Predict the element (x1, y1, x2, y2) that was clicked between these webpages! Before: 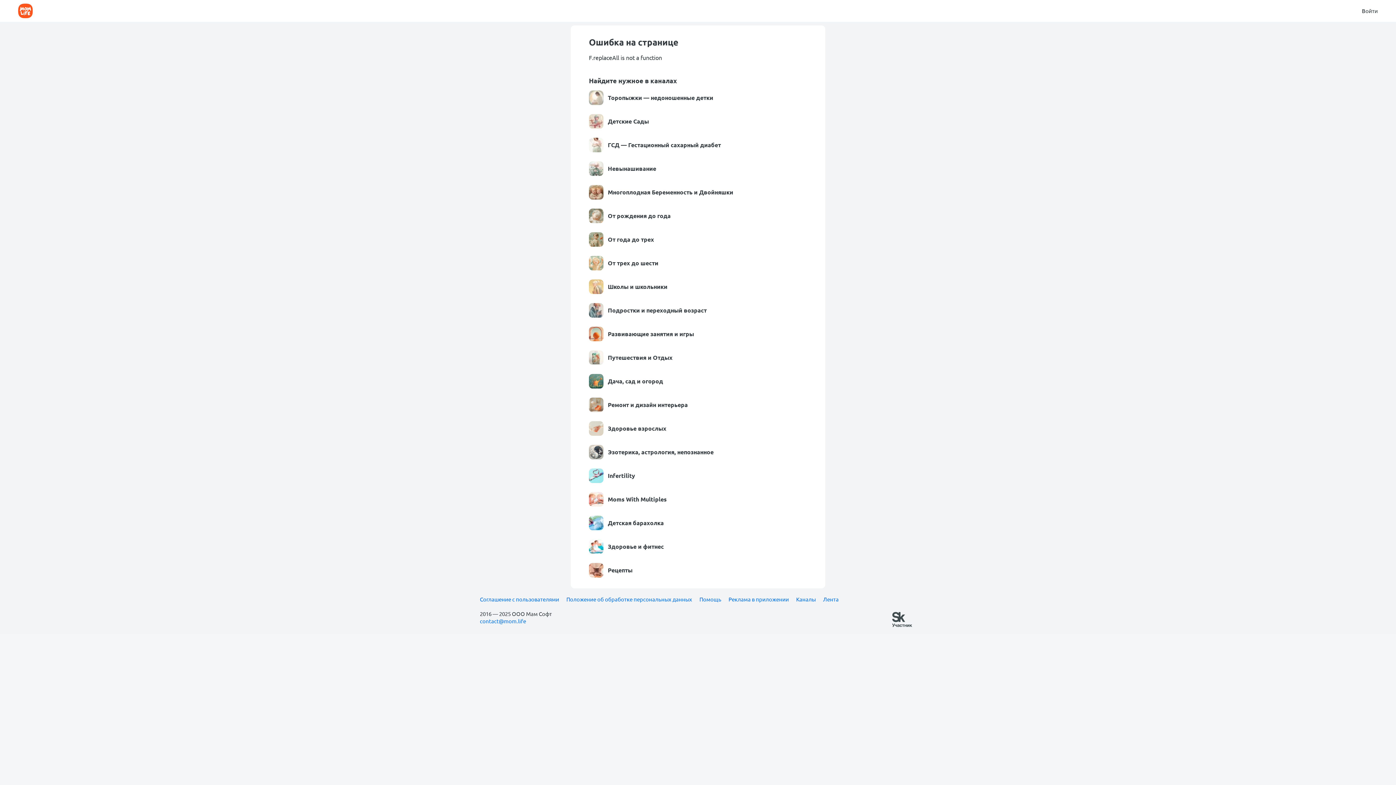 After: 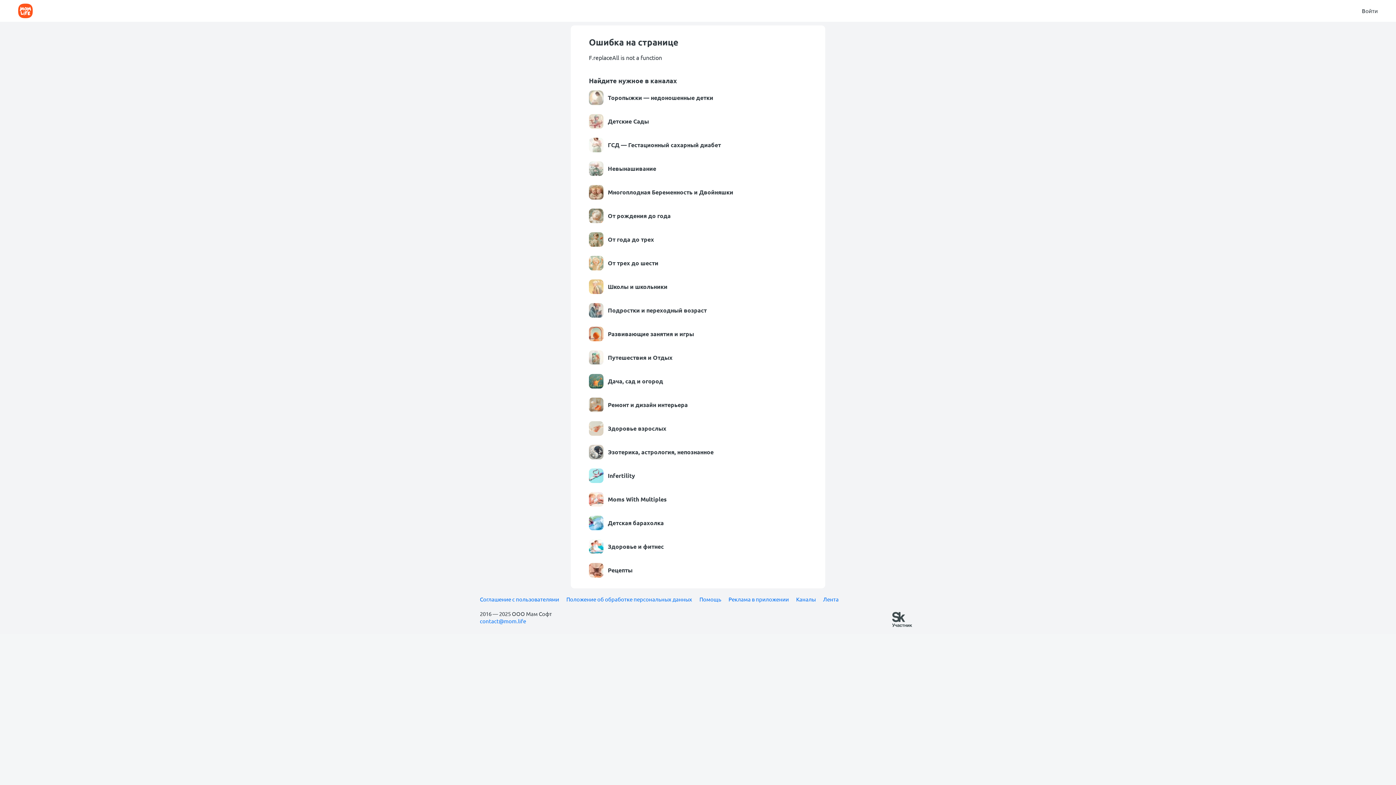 Action: label: Infertility bbox: (589, 468, 807, 483)